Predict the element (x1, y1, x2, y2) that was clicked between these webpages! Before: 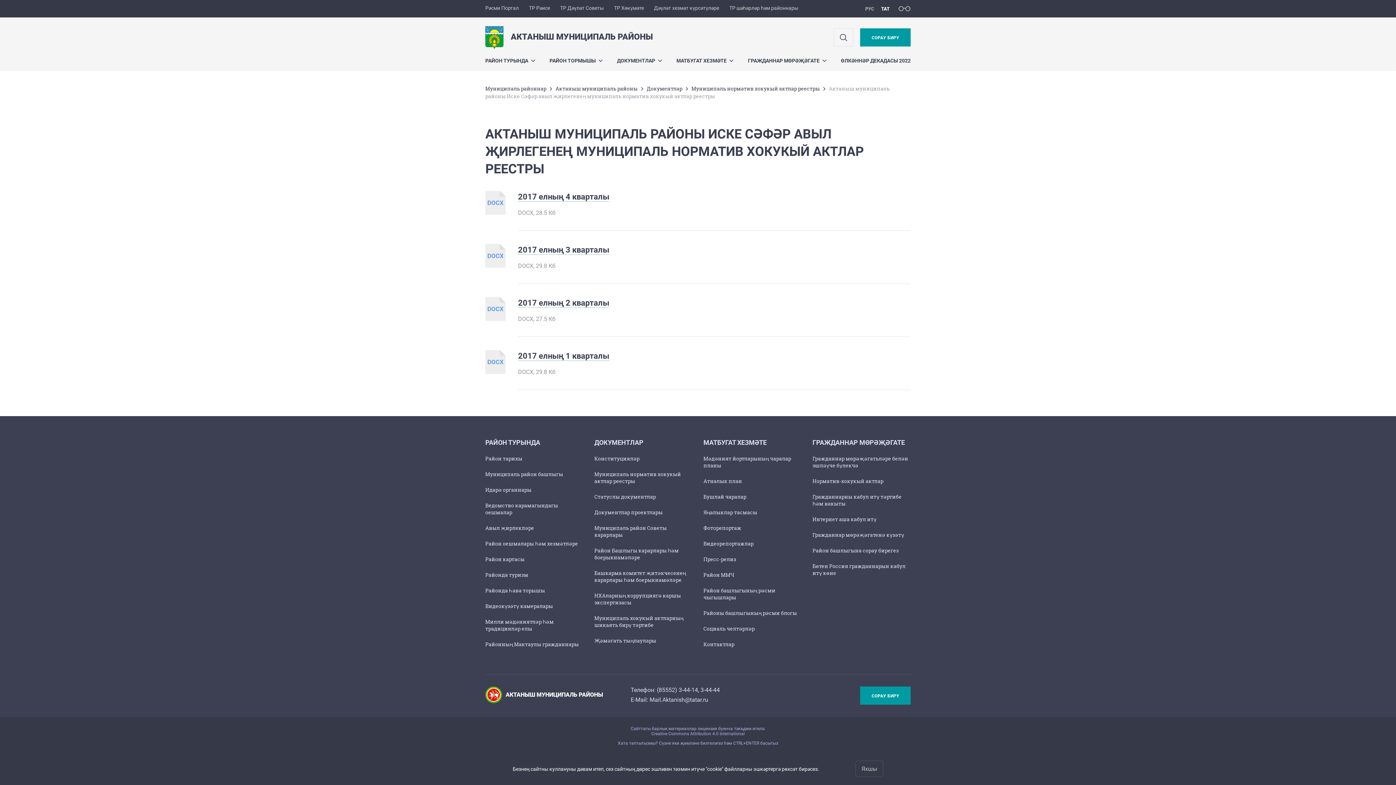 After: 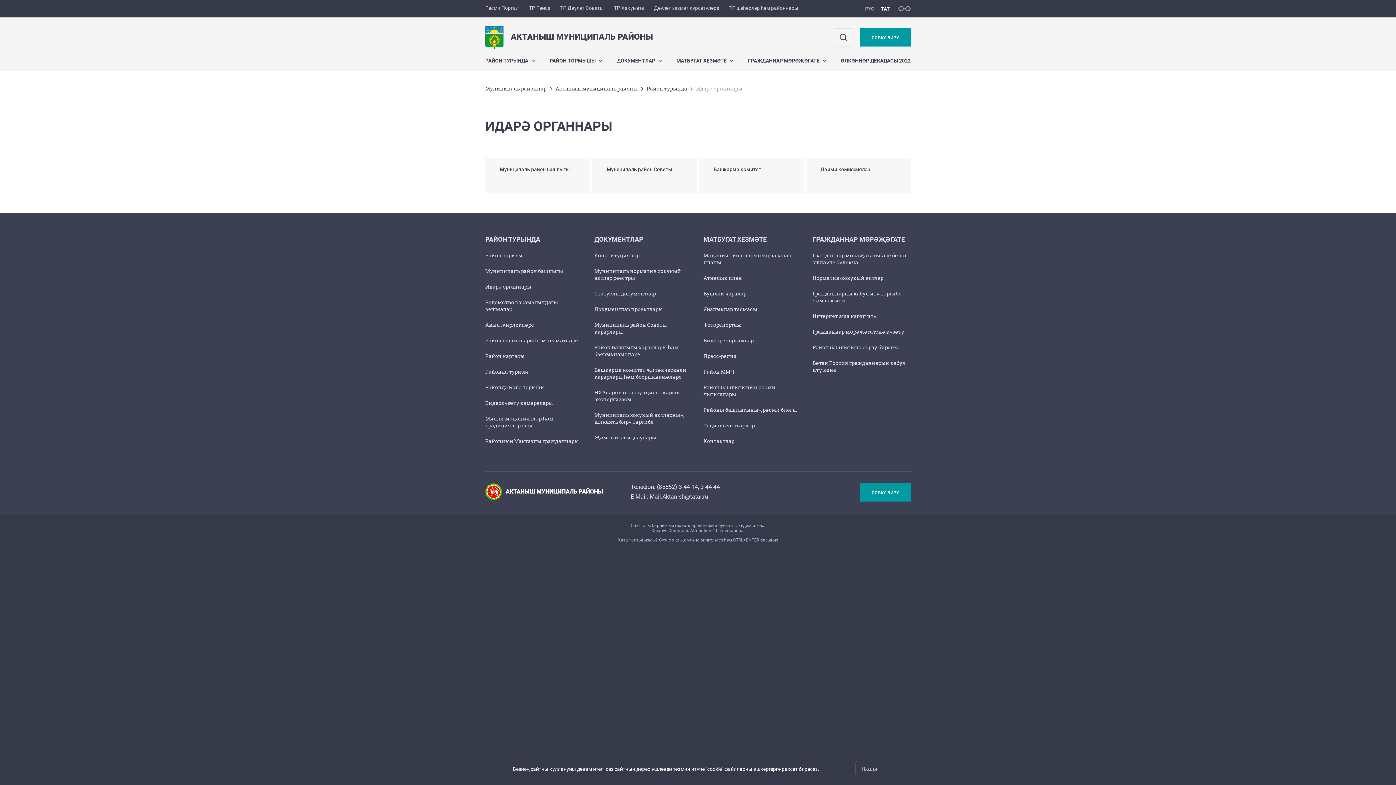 Action: label: Идарә органнары bbox: (485, 486, 531, 493)